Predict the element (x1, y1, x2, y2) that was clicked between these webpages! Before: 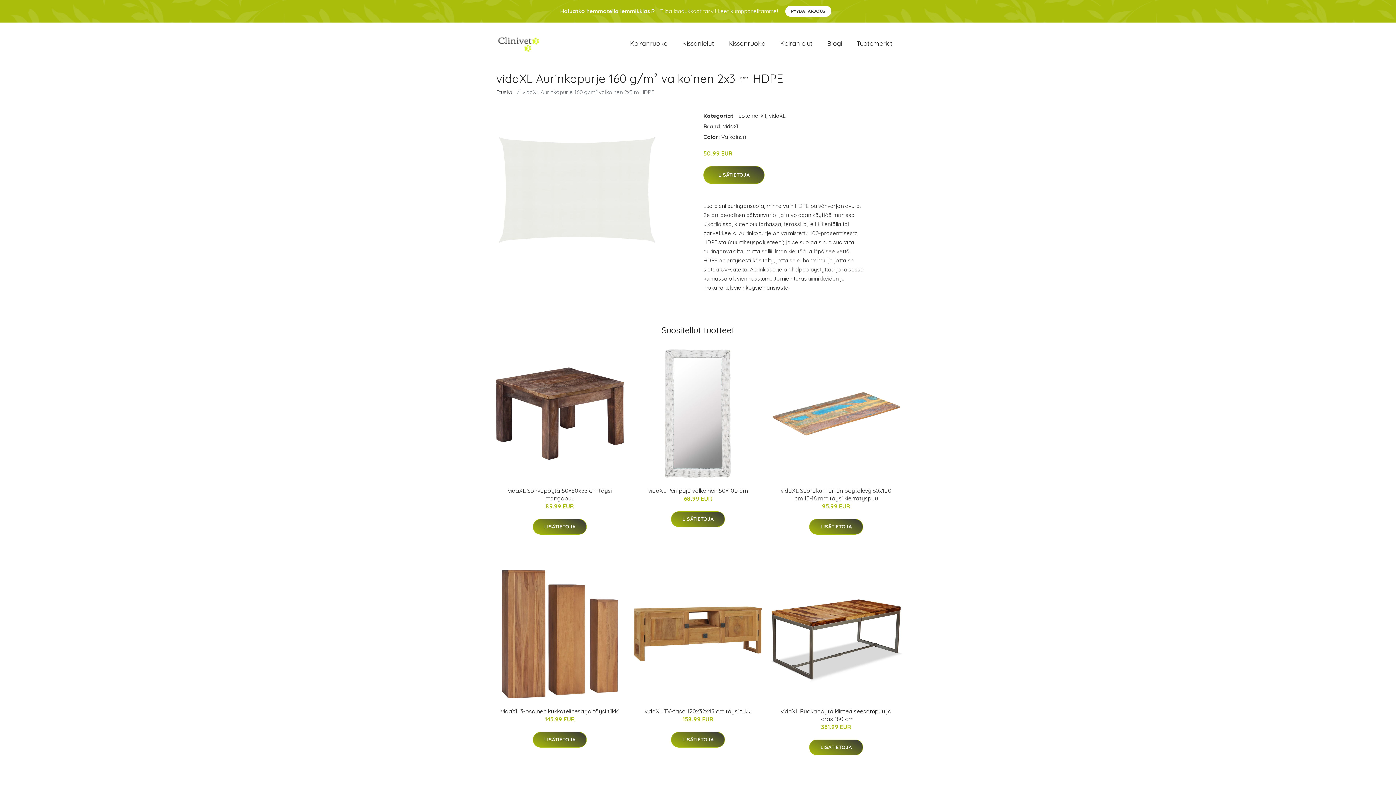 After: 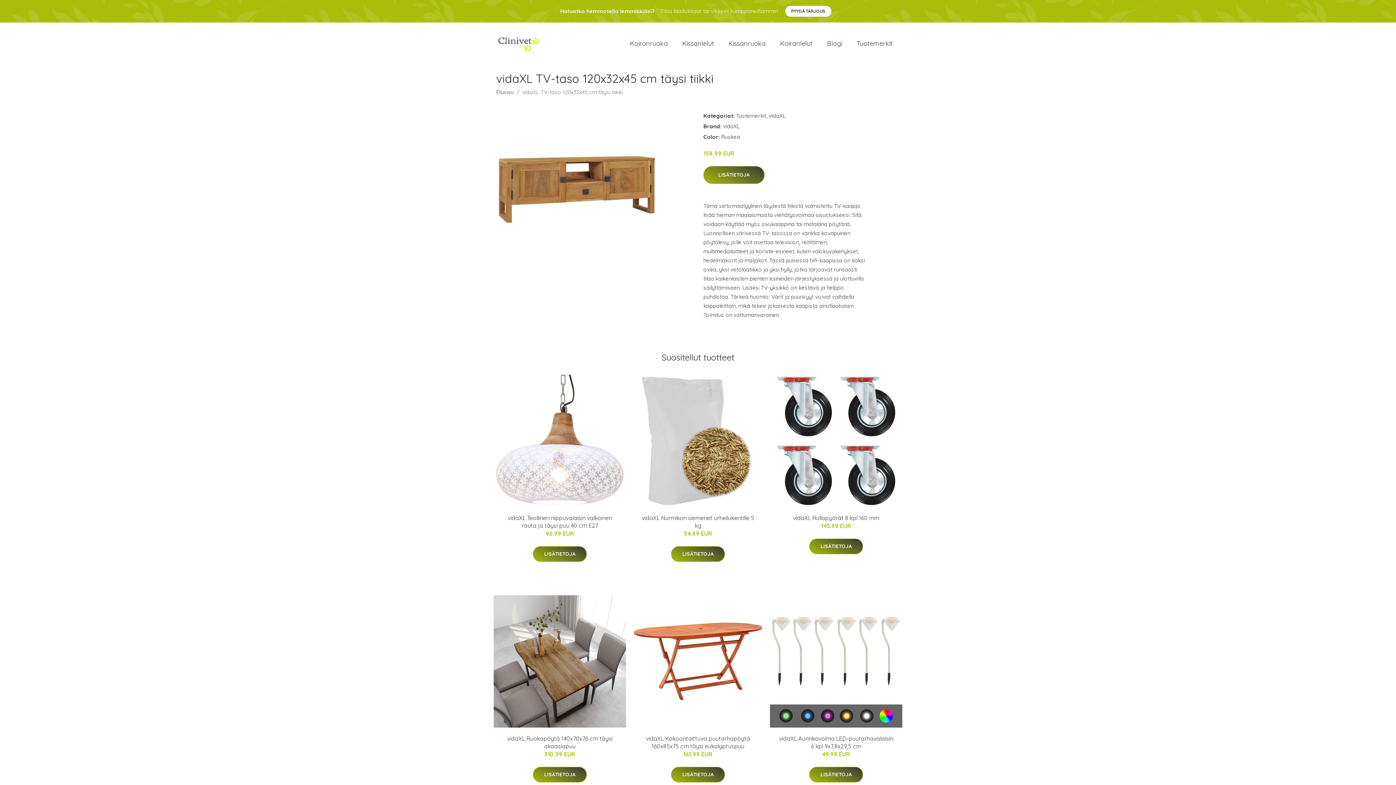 Action: bbox: (644, 708, 751, 715) label: vidaXL TV-taso 120x32x45 cm täysi tiikki